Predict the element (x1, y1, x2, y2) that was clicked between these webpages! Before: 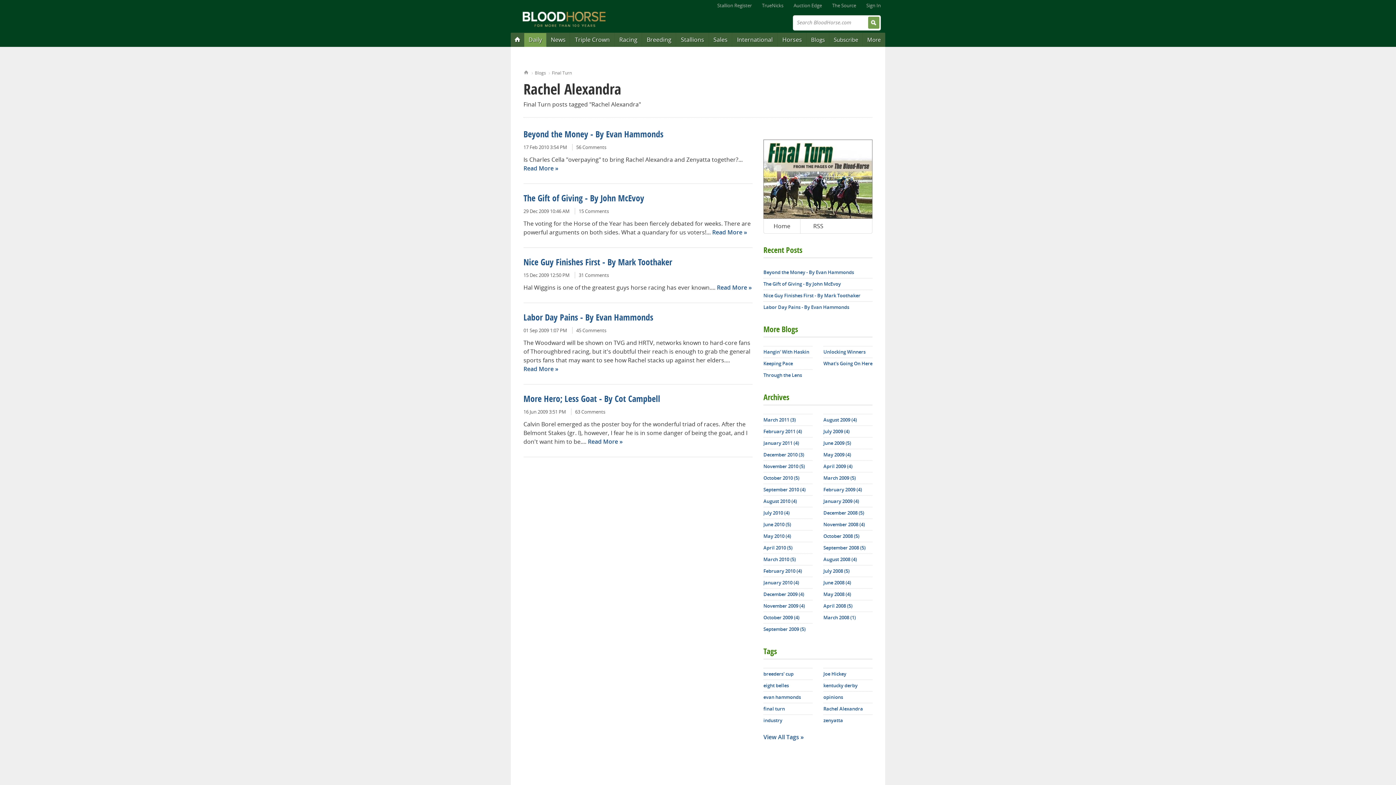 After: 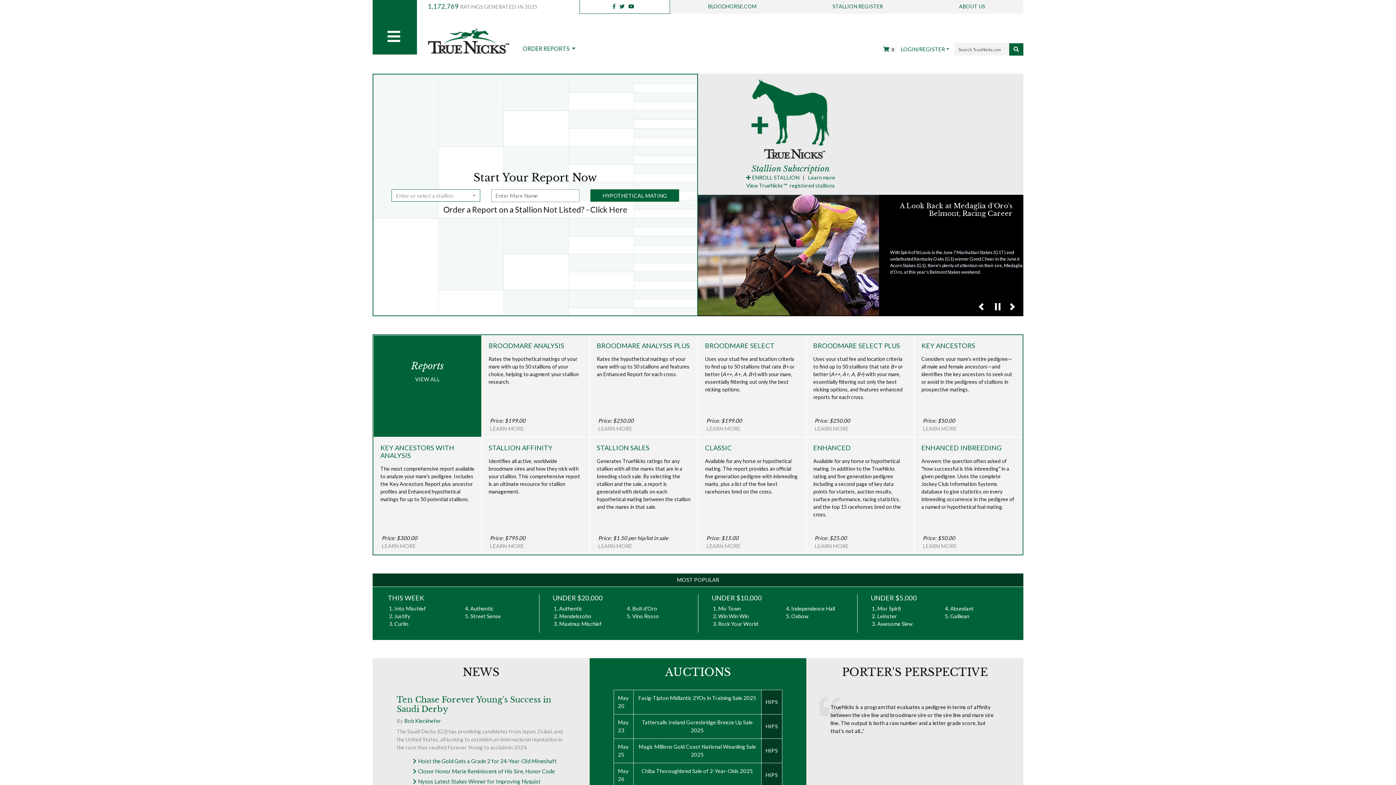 Action: label: TrueNicks bbox: (757, 0, 788, 10)